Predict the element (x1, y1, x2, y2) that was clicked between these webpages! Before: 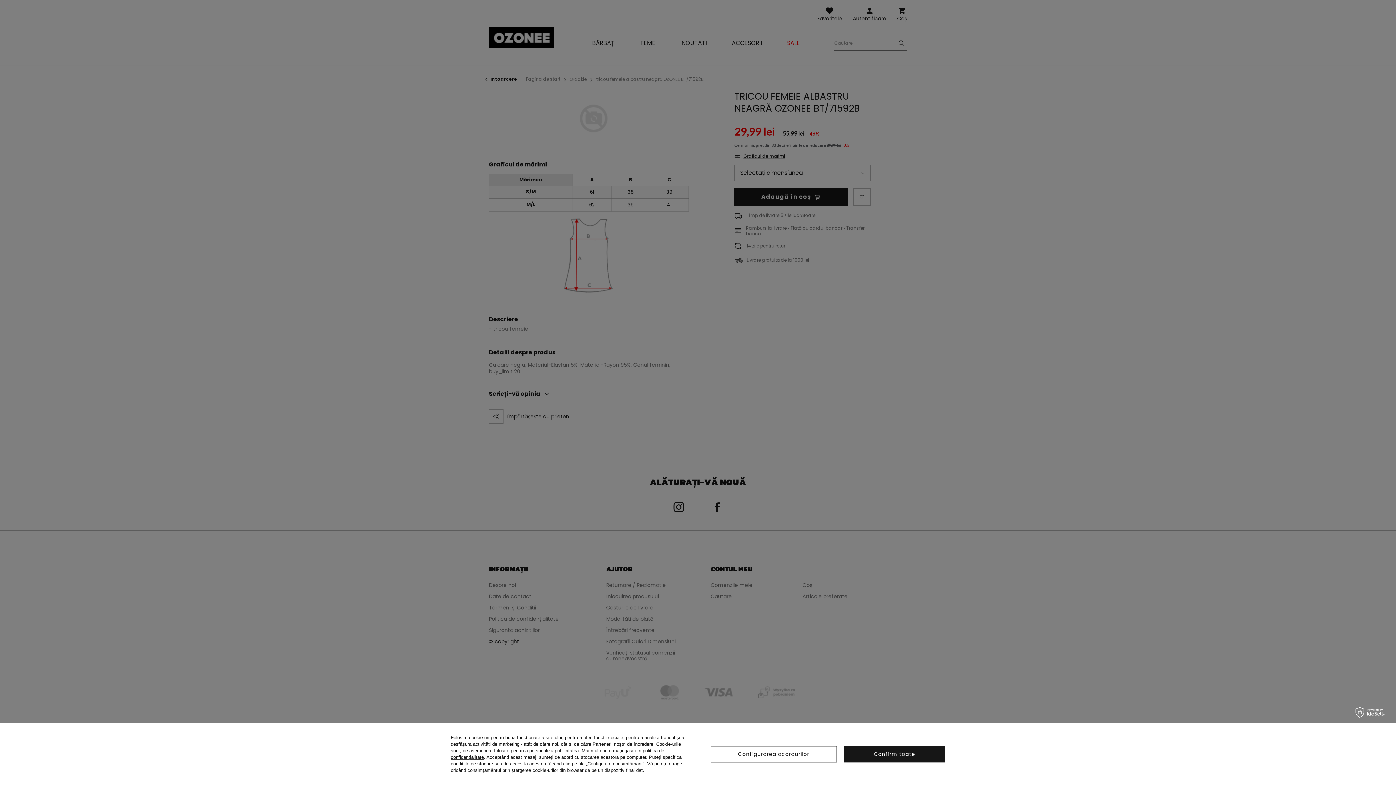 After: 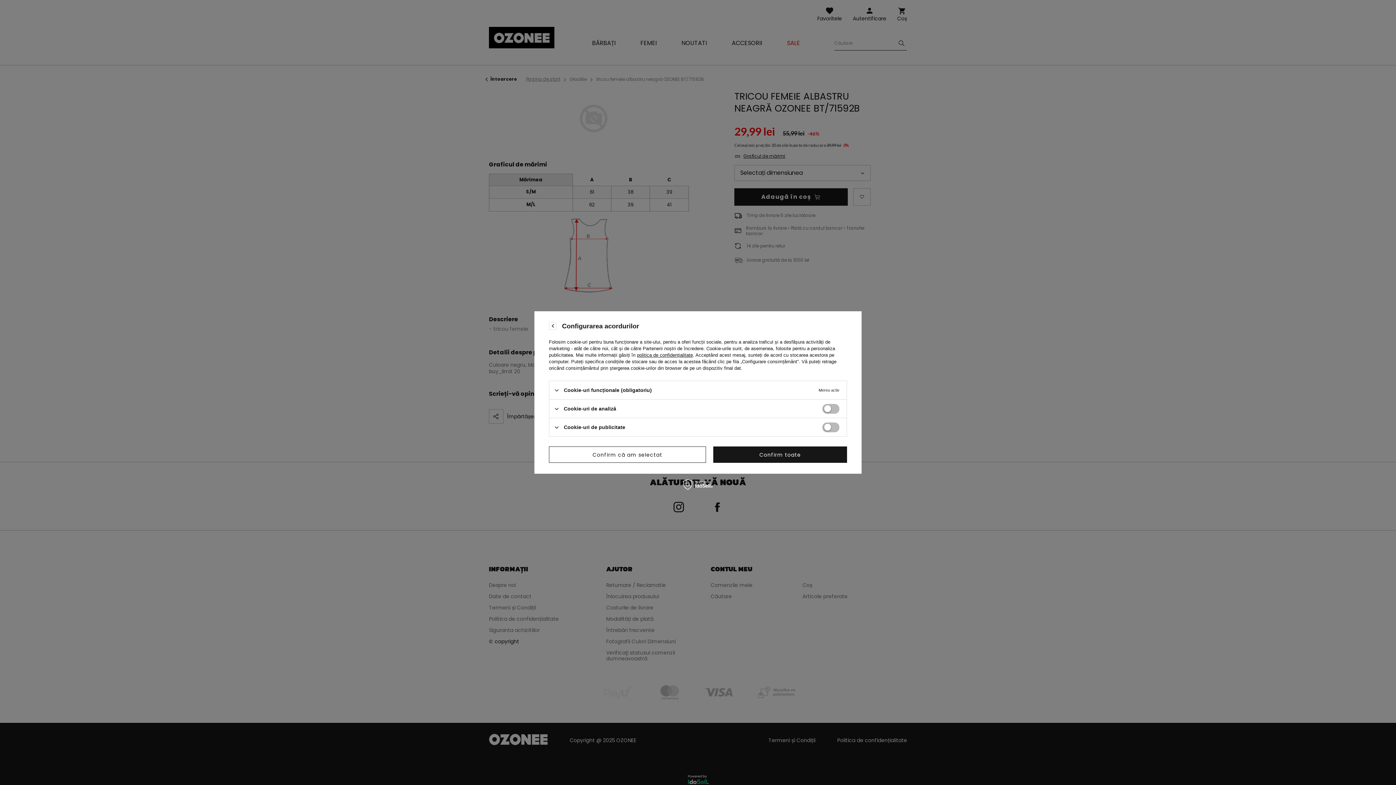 Action: label: Configurarea acordurilor bbox: (710, 746, 836, 762)